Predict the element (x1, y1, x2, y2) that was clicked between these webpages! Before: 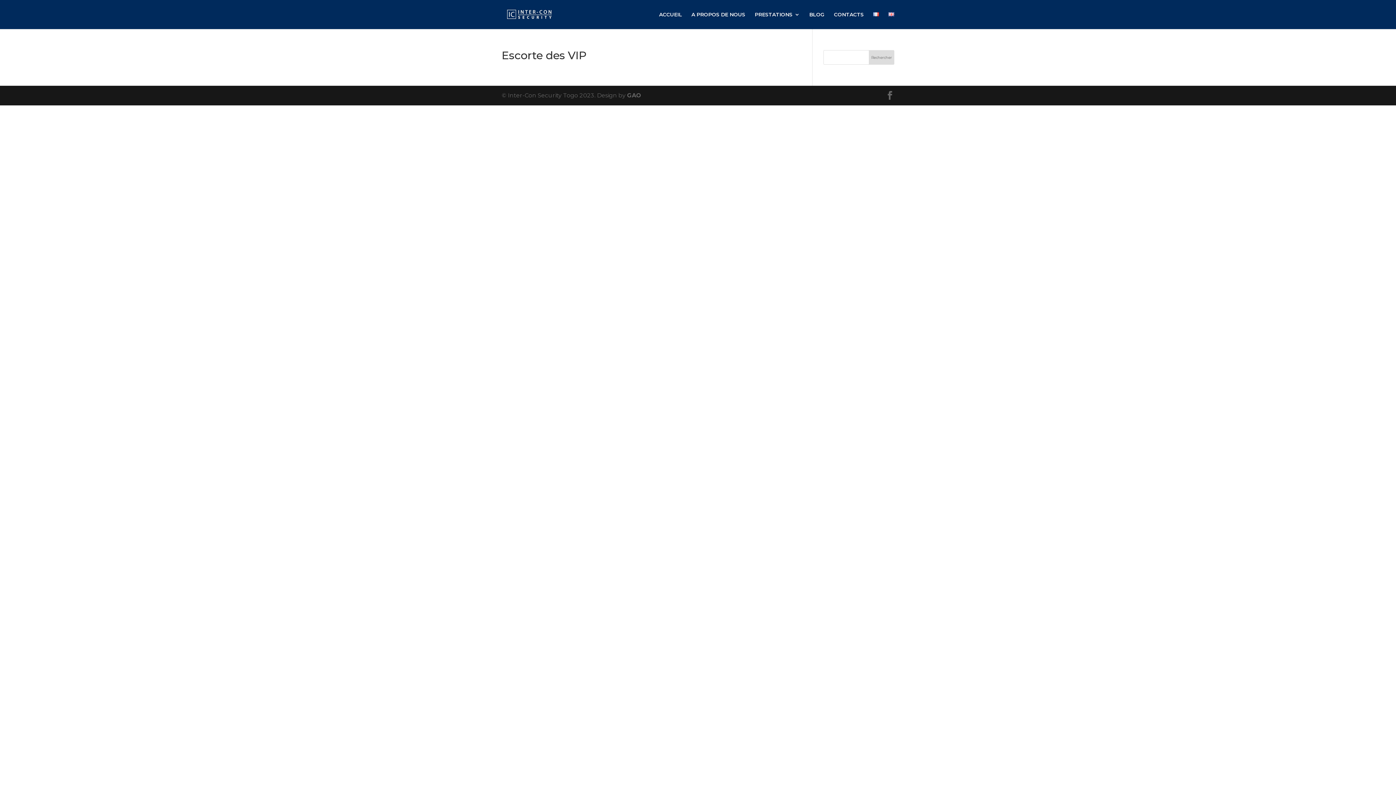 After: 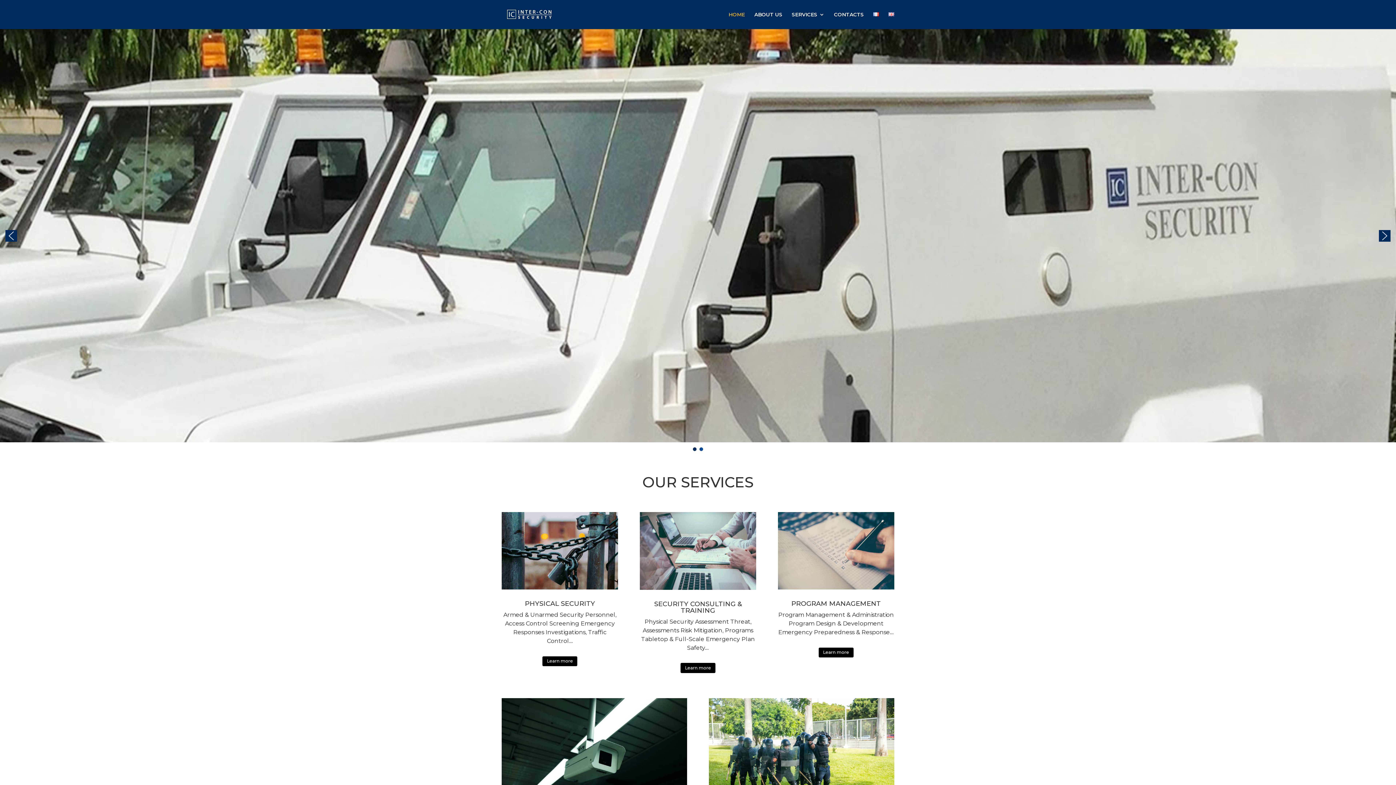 Action: bbox: (888, 12, 894, 29)